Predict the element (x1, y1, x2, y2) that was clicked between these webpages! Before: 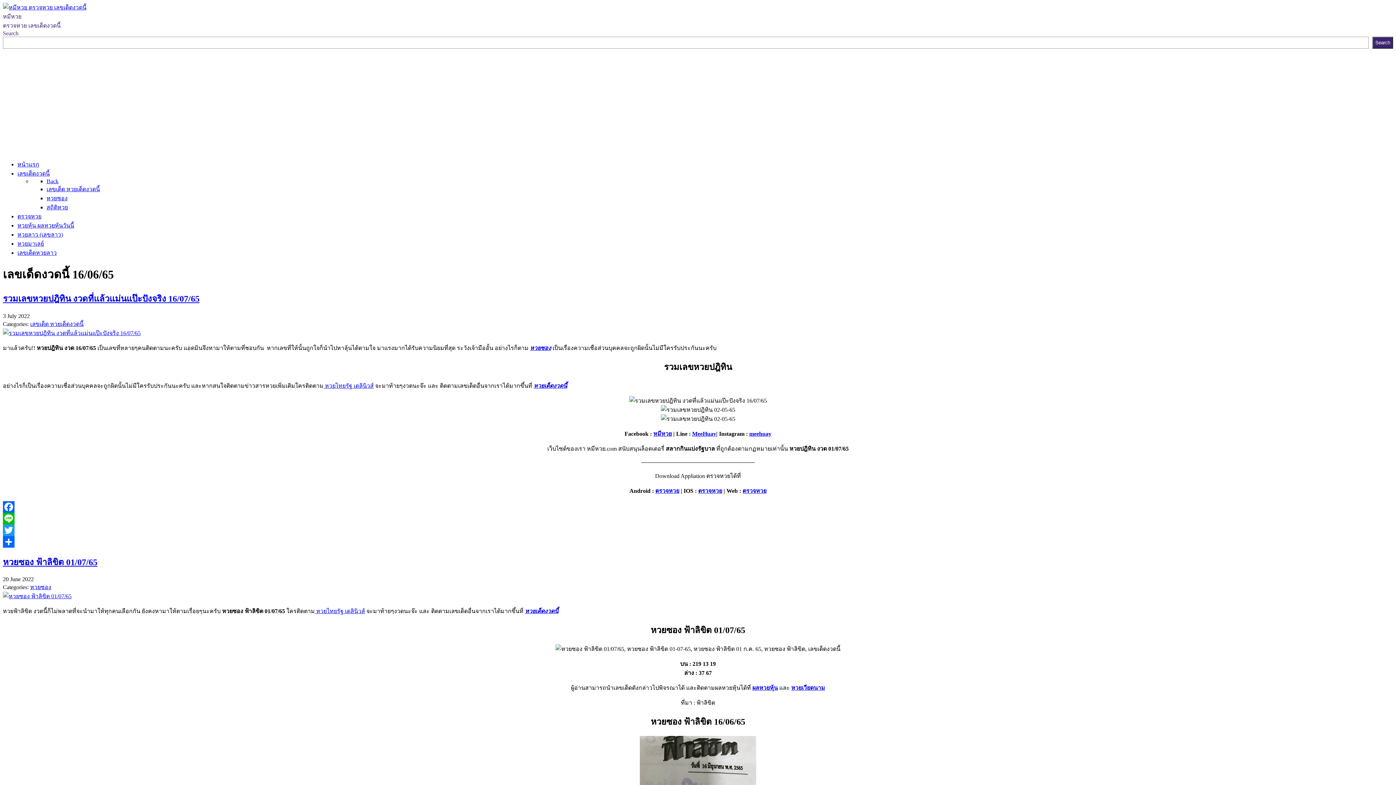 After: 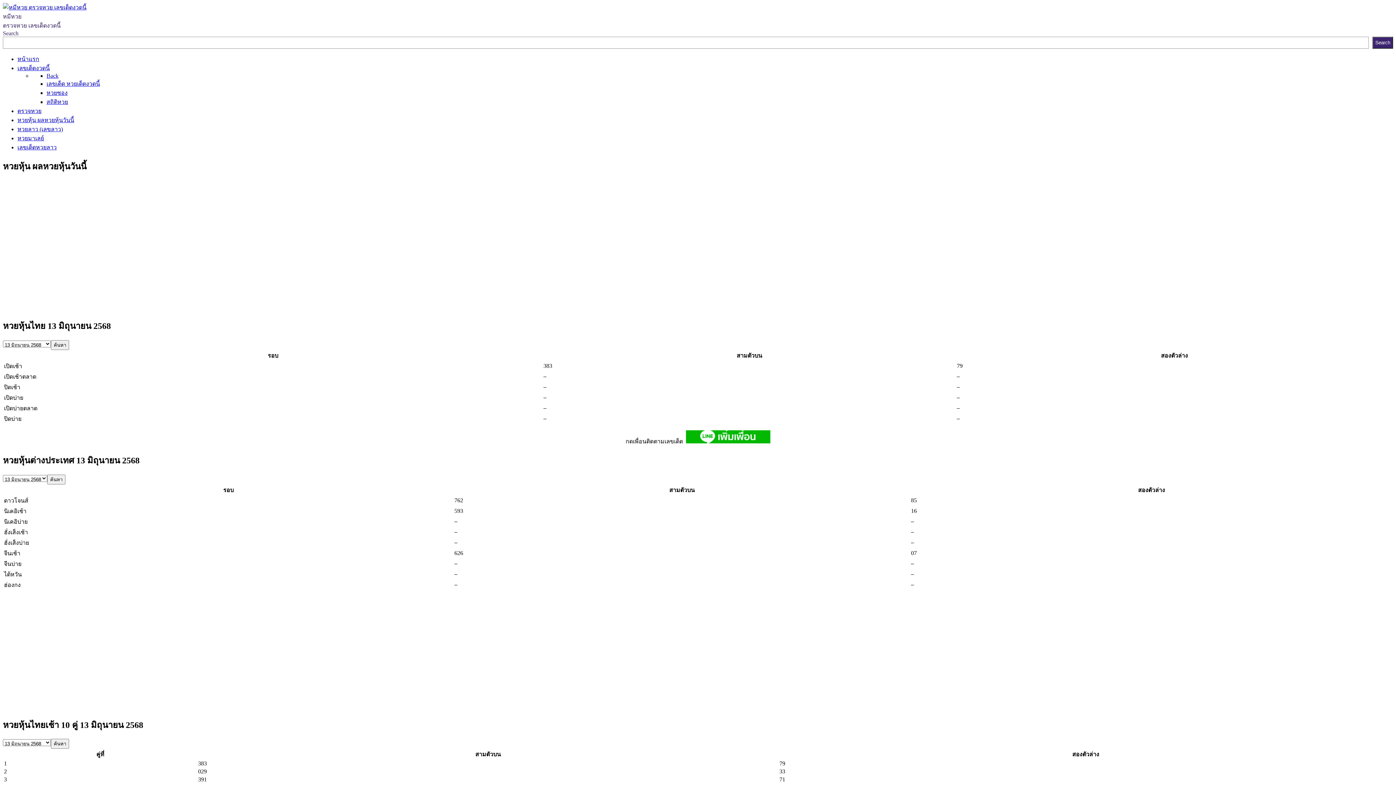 Action: bbox: (752, 685, 778, 691) label: ผลหวยหุ้น